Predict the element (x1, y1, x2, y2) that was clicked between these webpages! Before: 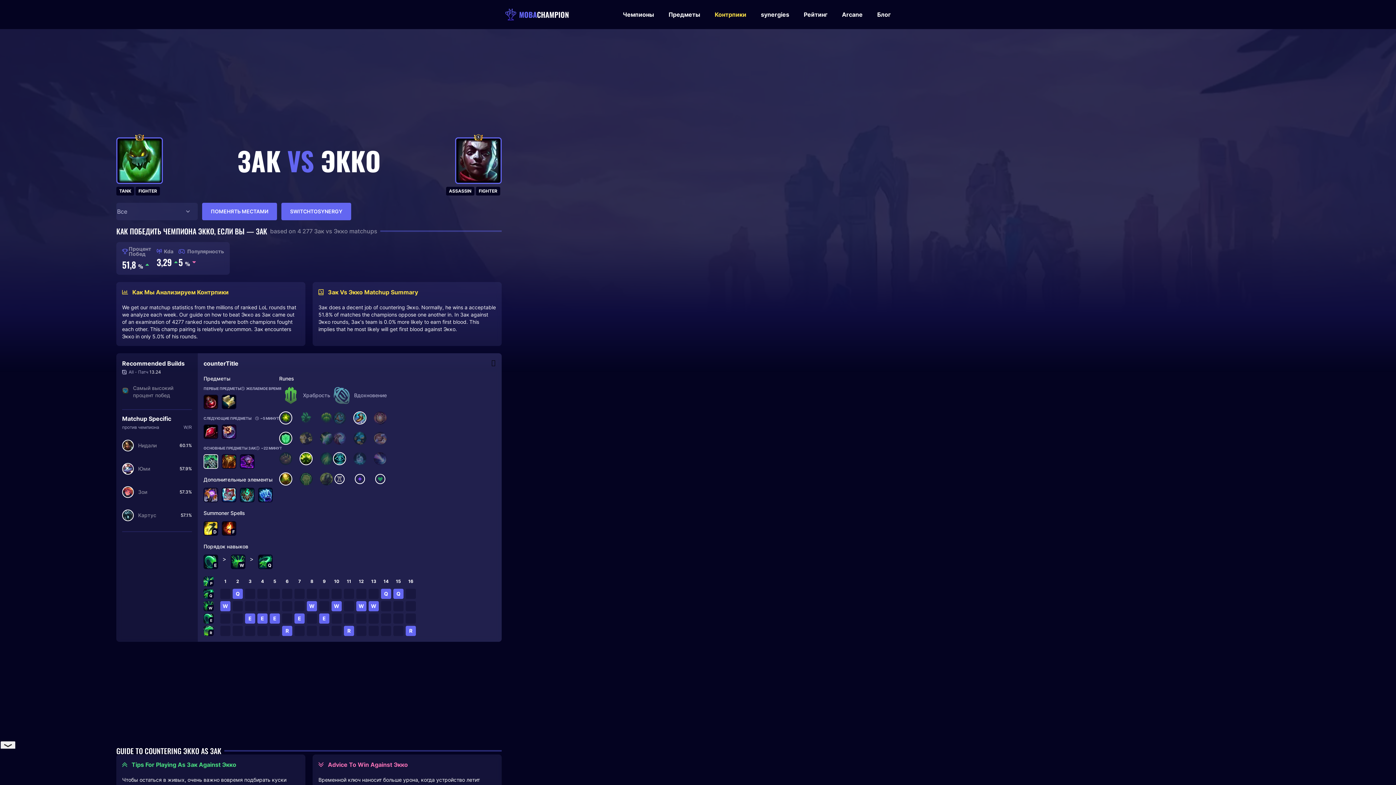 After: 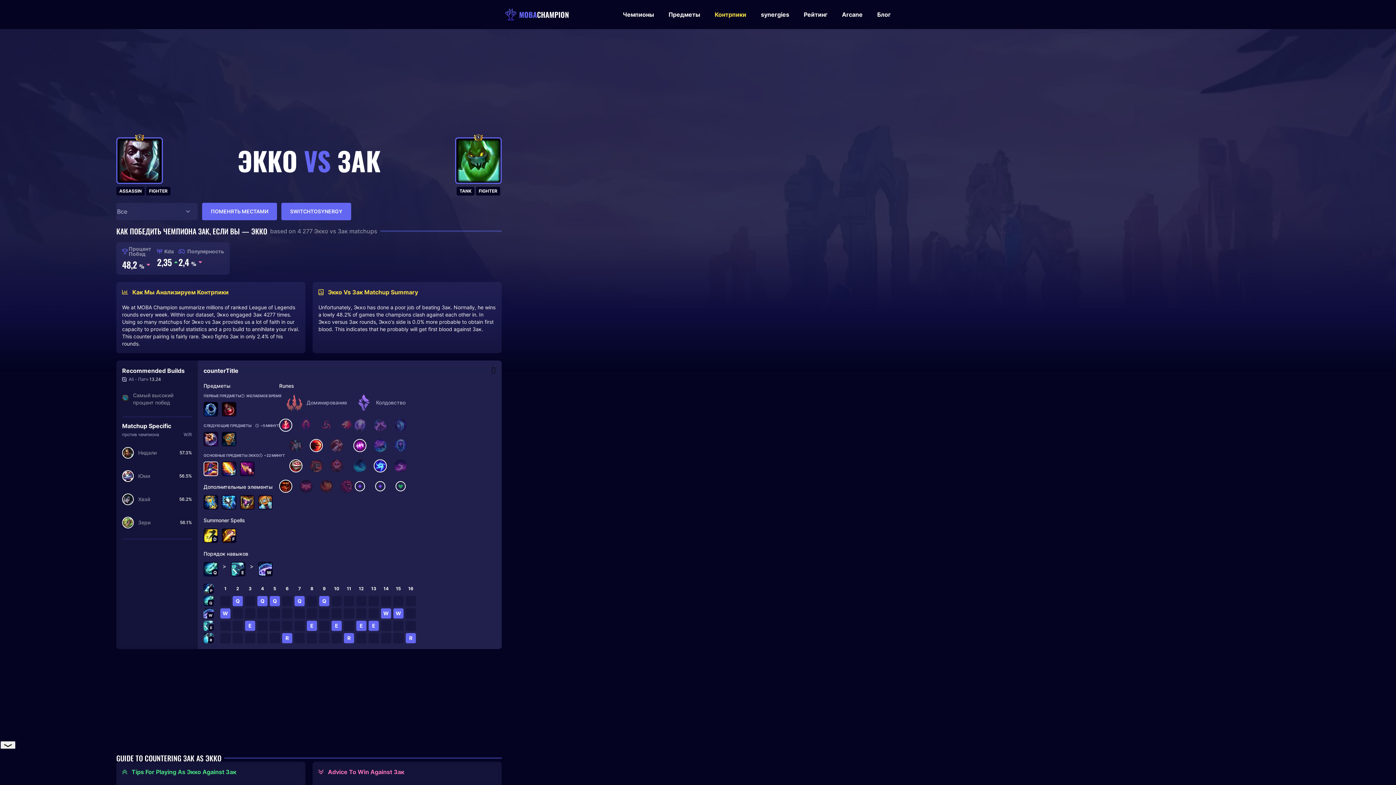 Action: bbox: (202, 202, 277, 220) label: ПОМЕНЯТЬ МЕСТАМИ